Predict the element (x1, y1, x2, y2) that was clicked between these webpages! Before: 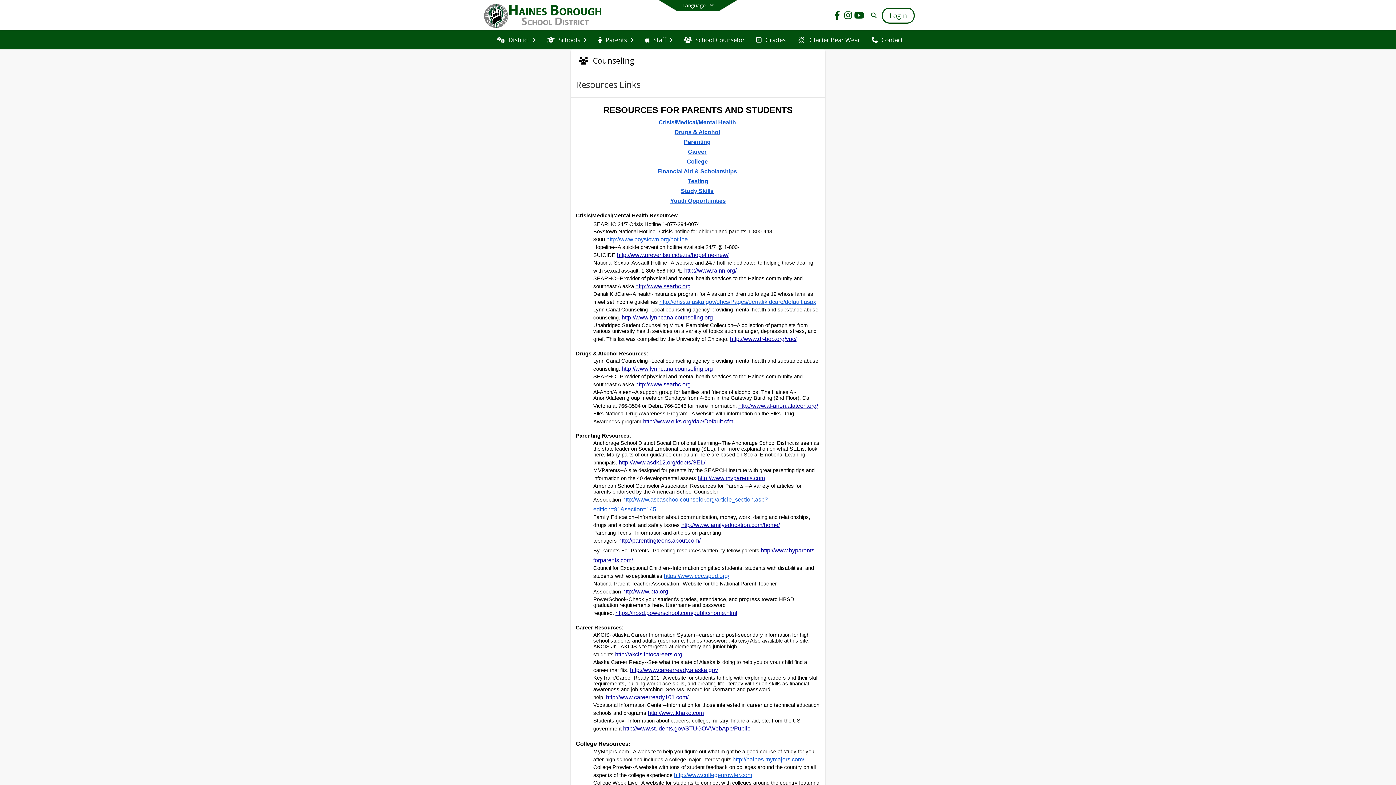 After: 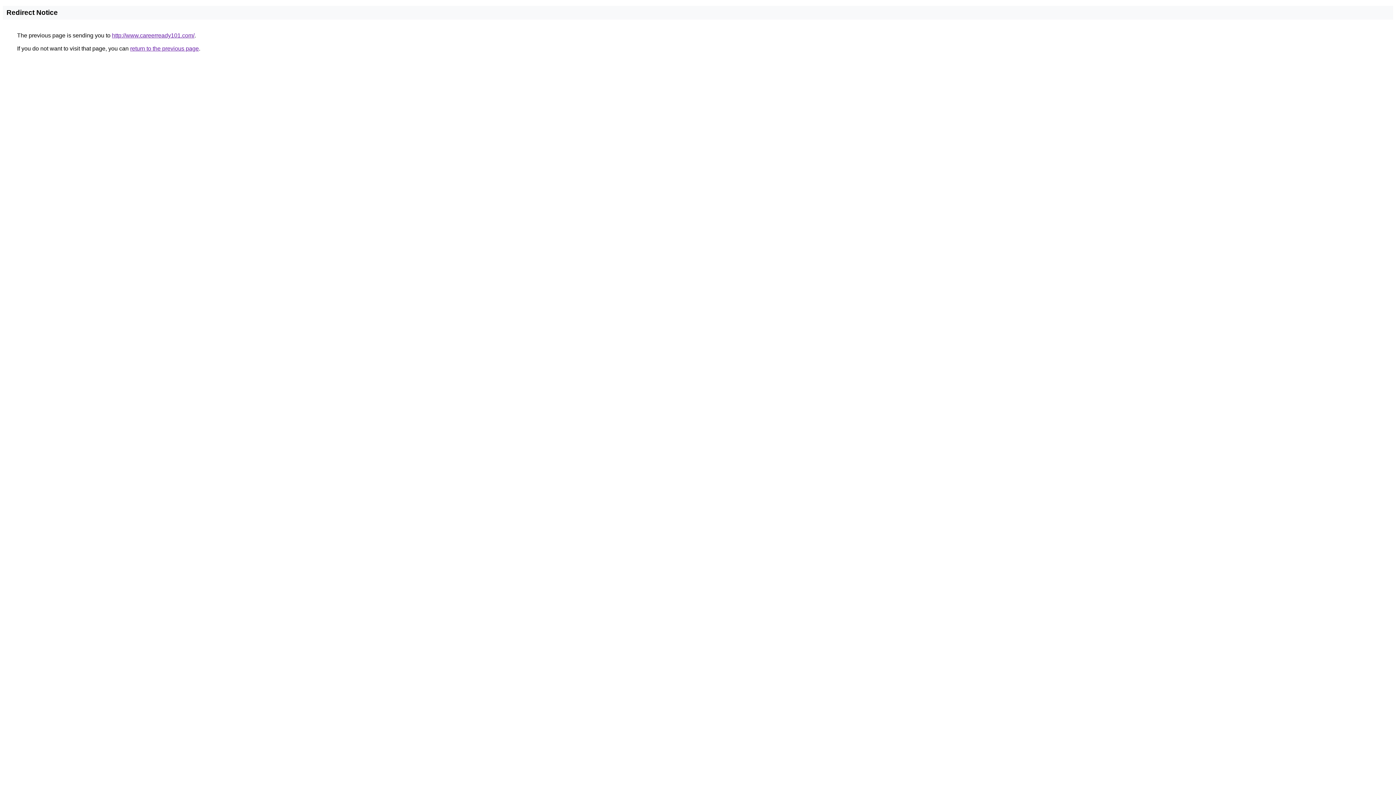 Action: label: http://www.careerready101.com/ bbox: (606, 694, 688, 700)